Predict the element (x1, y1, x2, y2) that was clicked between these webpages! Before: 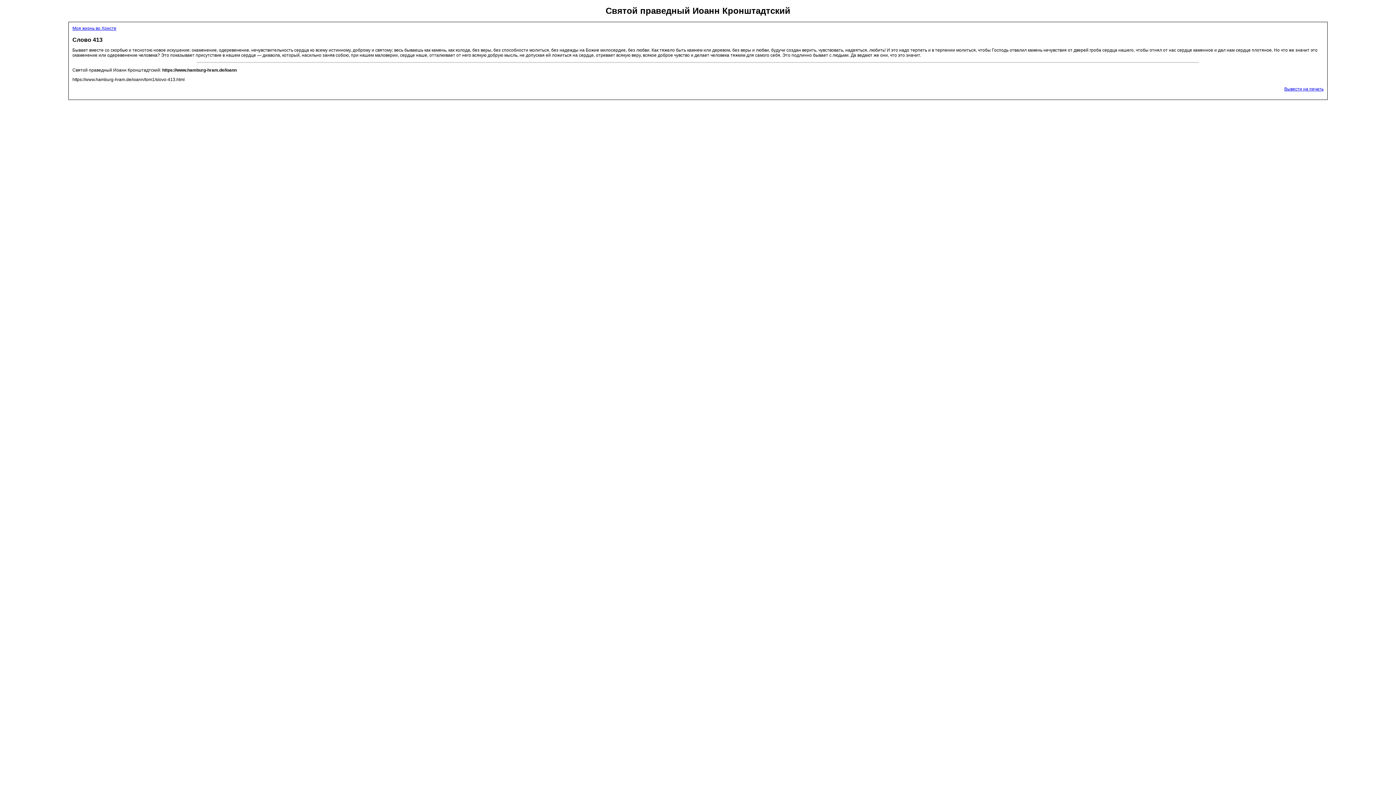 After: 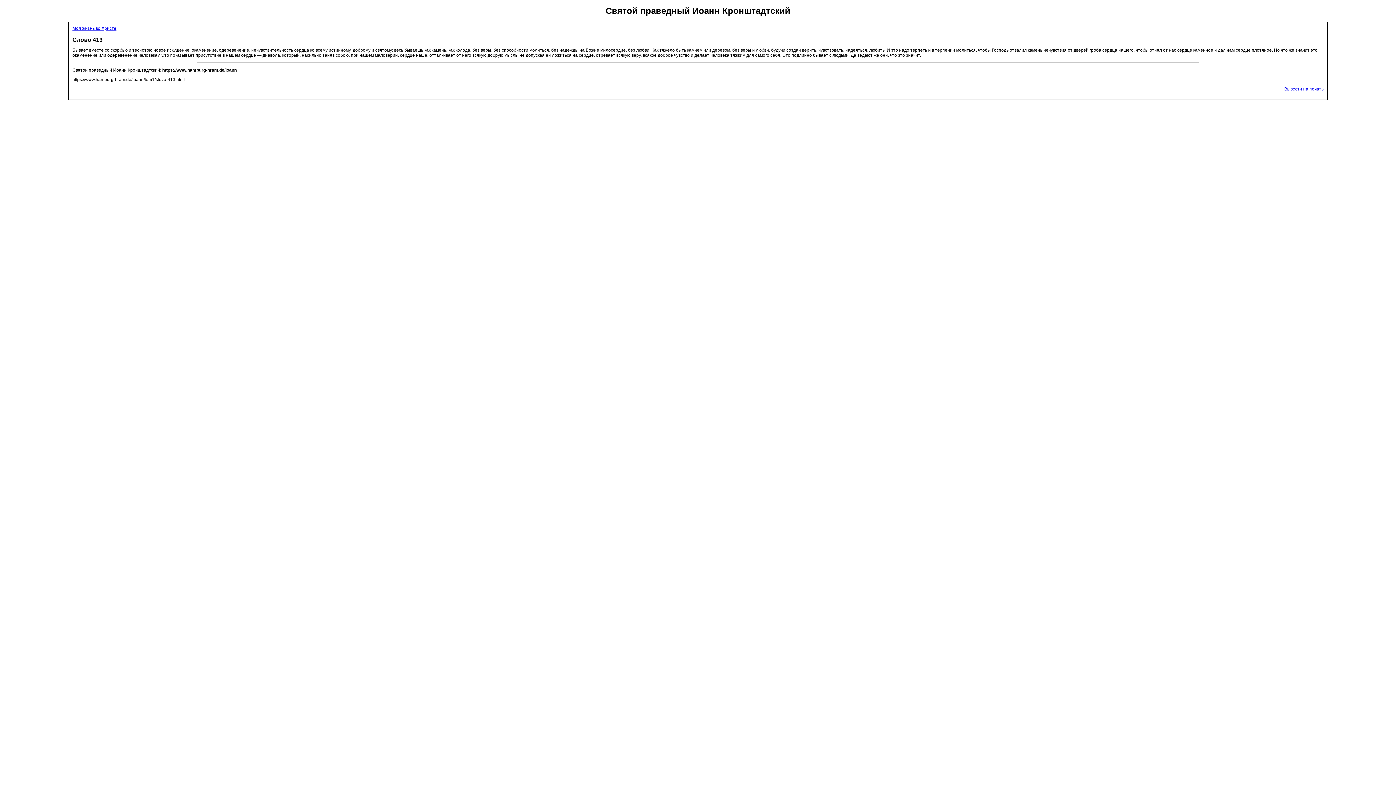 Action: bbox: (1284, 86, 1323, 91) label: Вывести на печать